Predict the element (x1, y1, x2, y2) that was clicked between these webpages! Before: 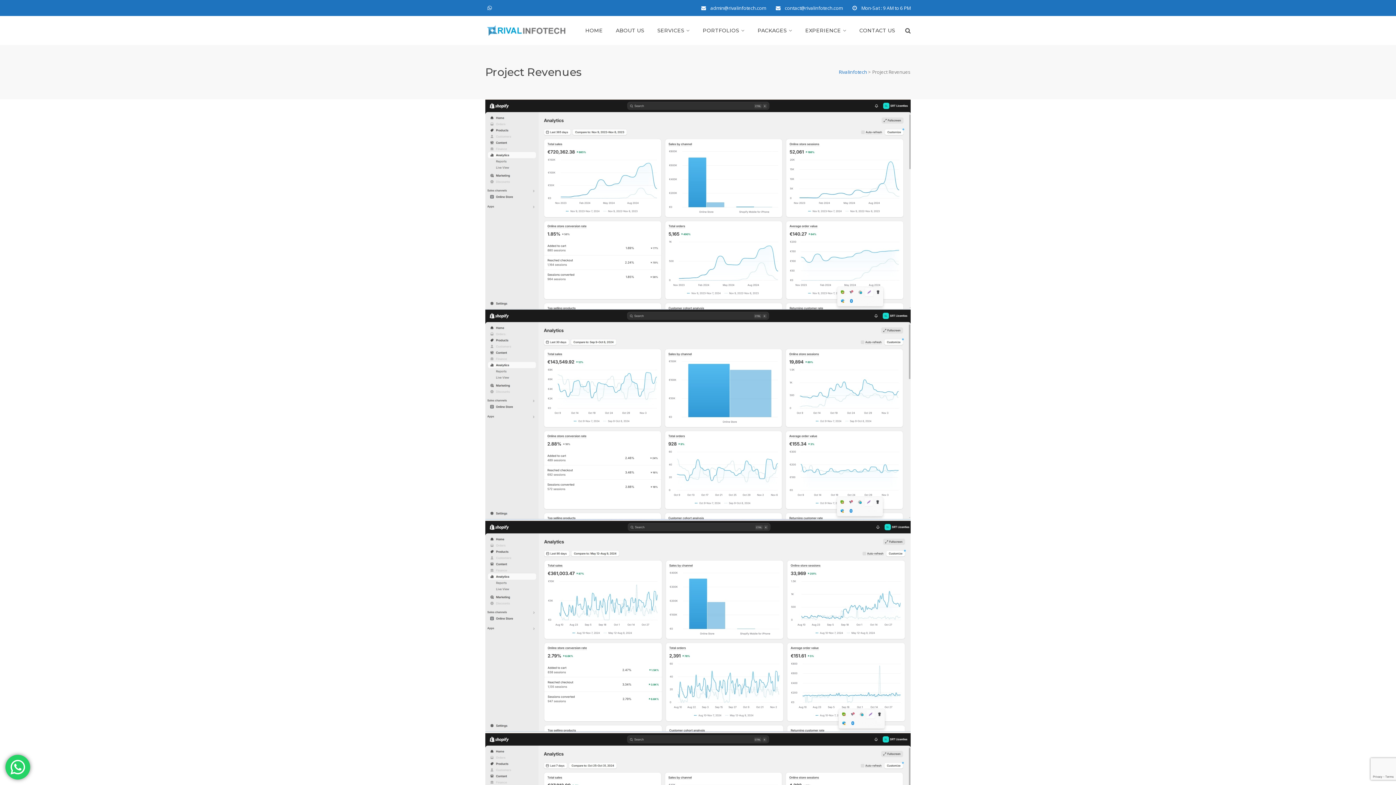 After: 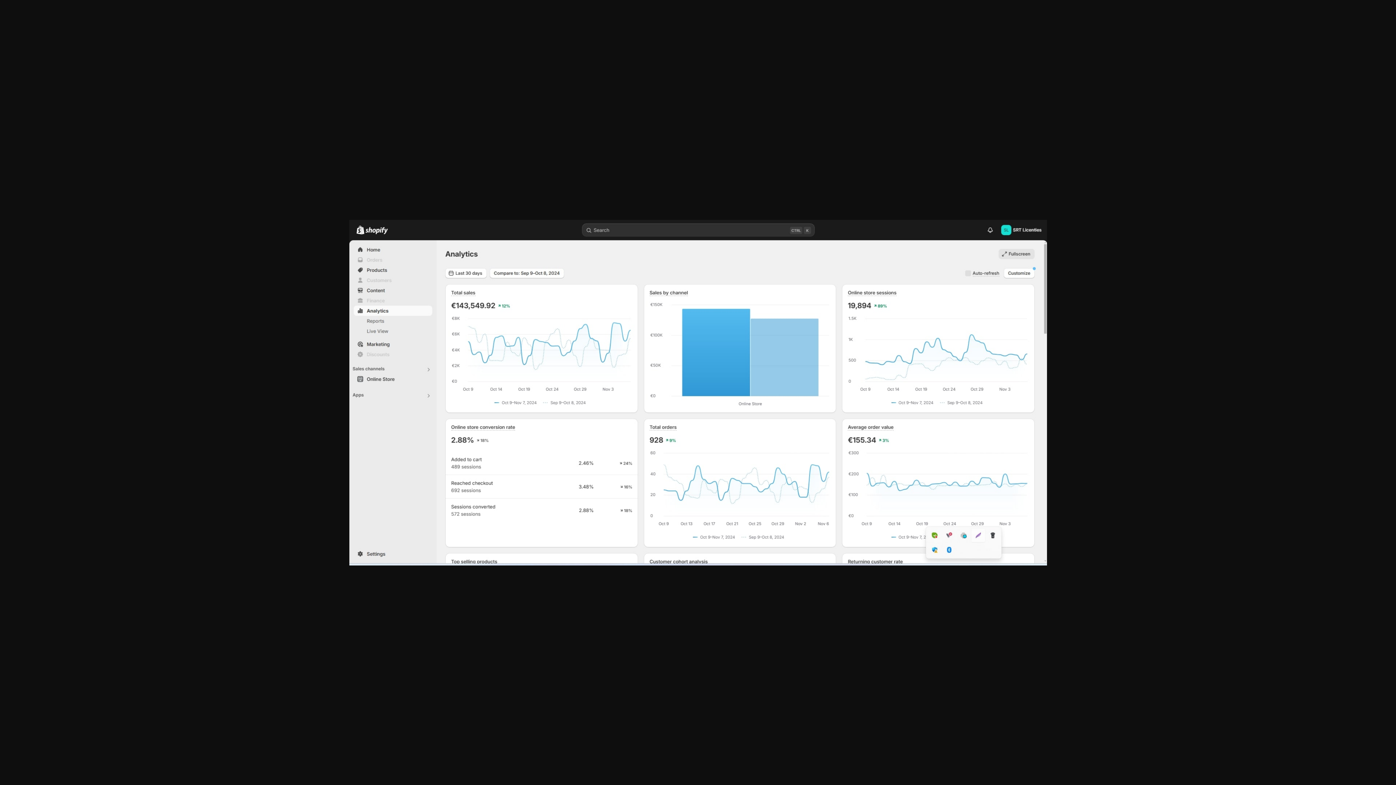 Action: bbox: (485, 411, 910, 418)